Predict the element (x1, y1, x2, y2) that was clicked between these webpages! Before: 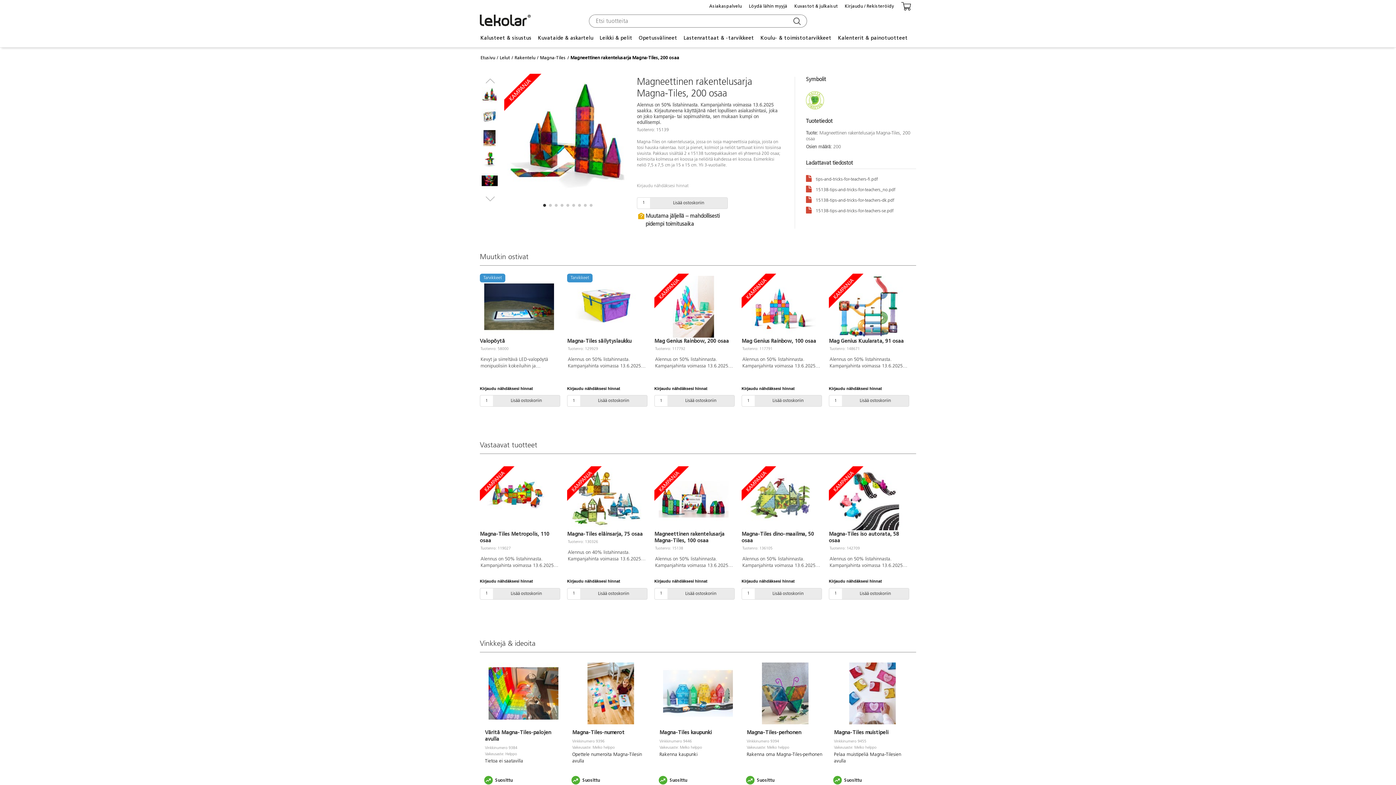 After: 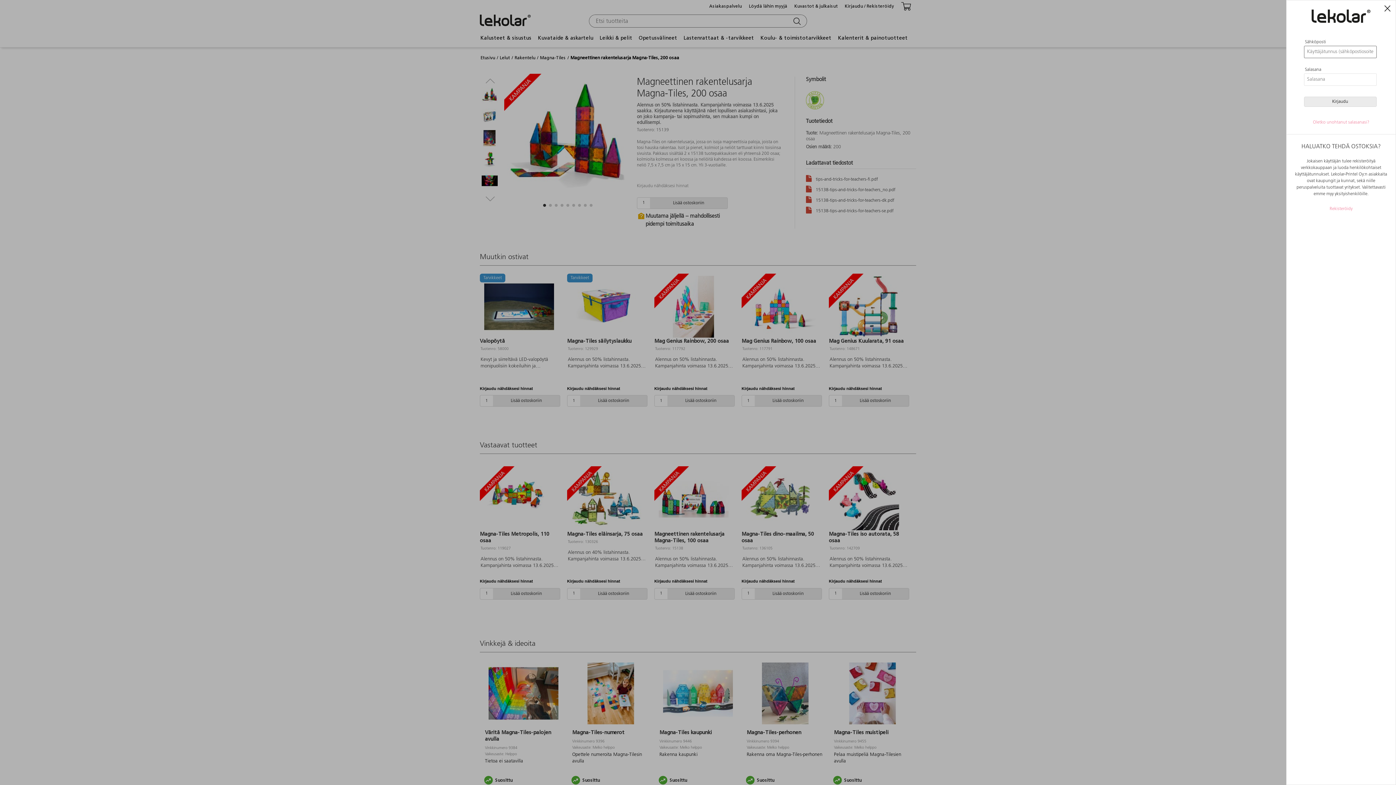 Action: label: Kirjaudu / Rekisteröidy bbox: (841, 0, 897, 13)